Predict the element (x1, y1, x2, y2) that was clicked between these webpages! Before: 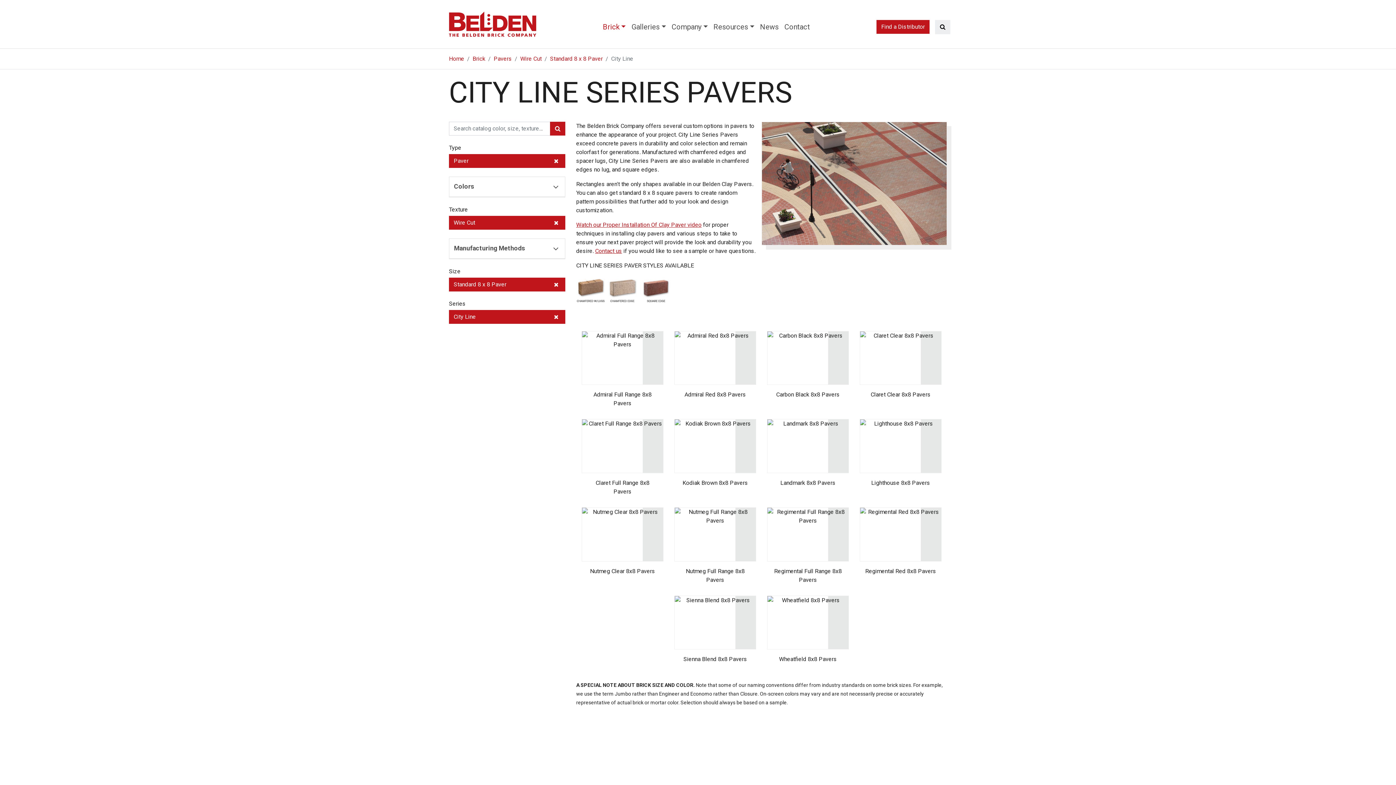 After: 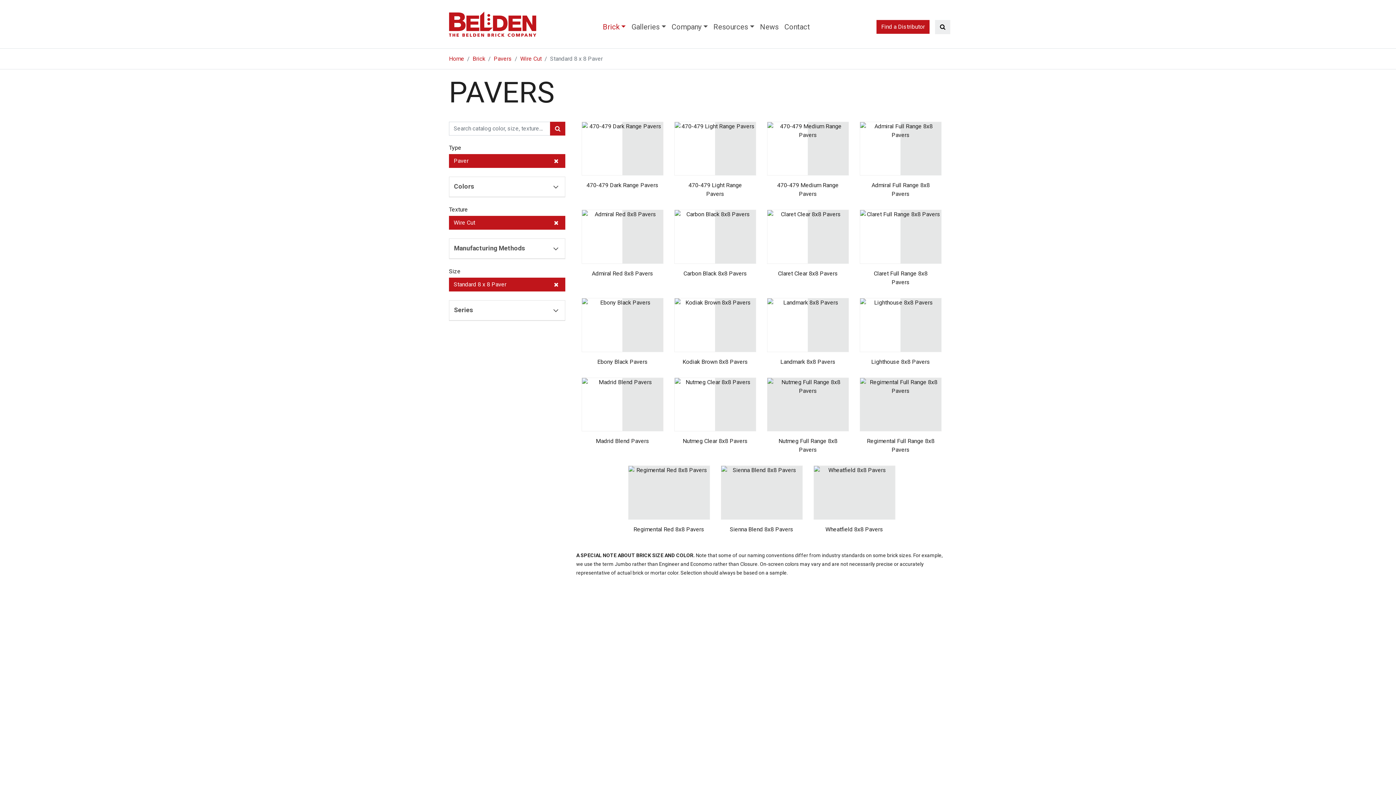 Action: bbox: (449, 310, 565, 323) label: City Line